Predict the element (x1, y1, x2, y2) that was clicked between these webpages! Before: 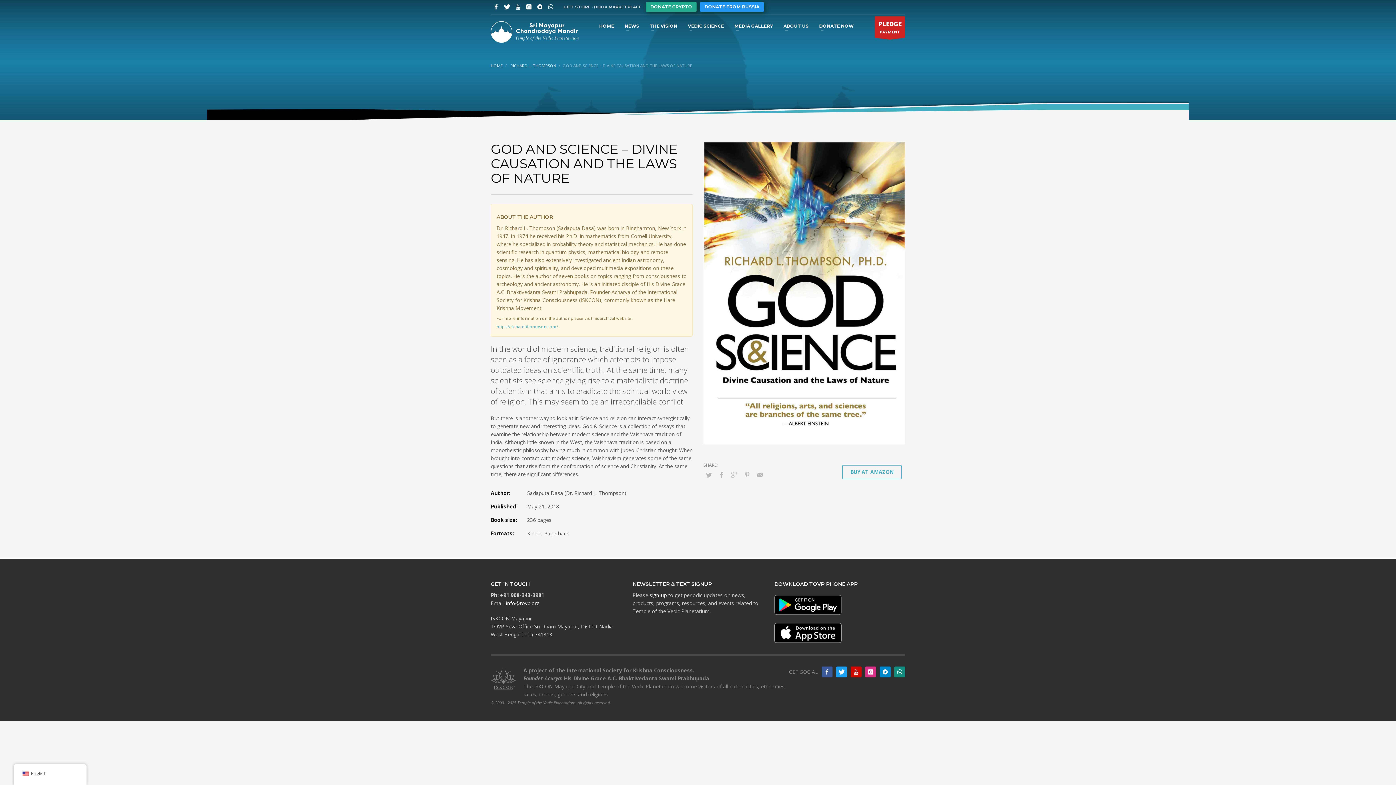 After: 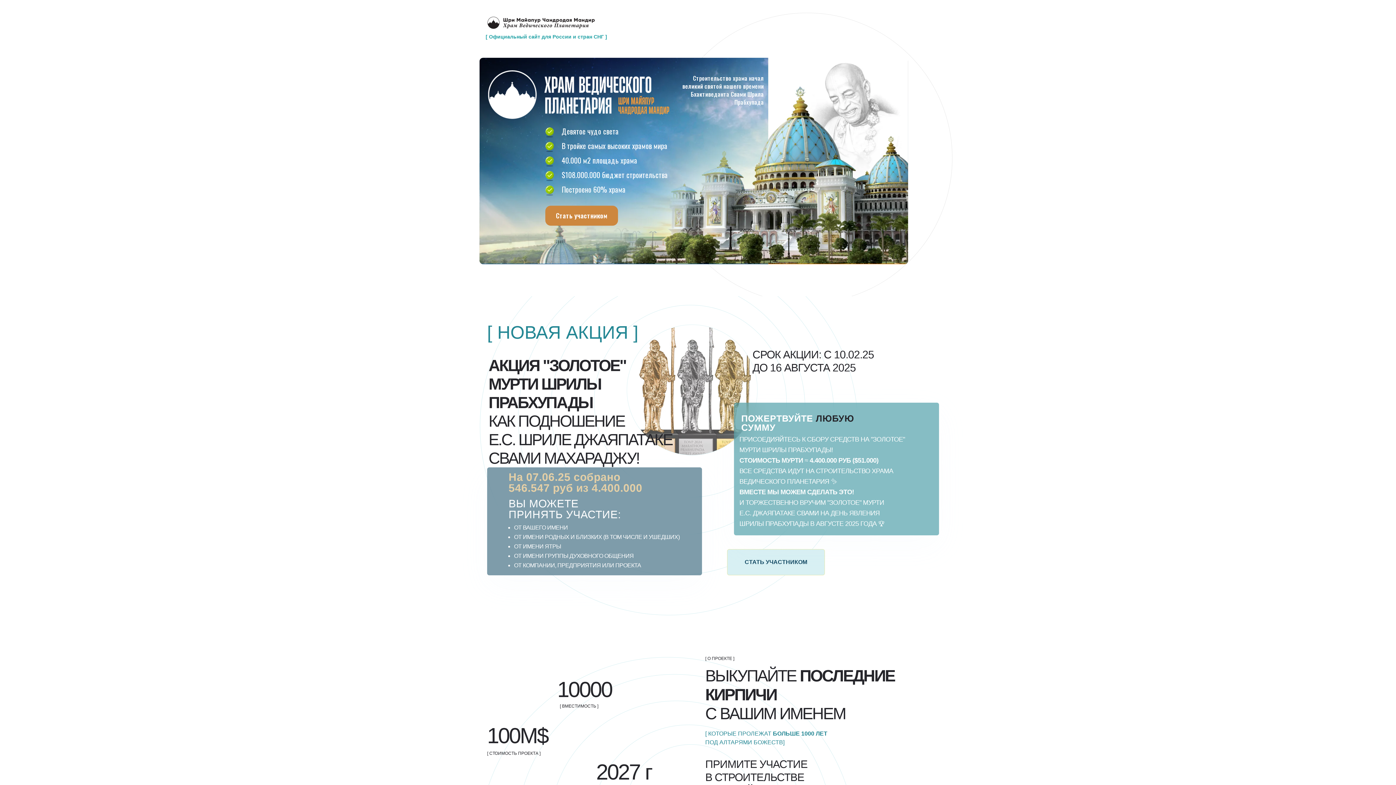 Action: bbox: (700, 2, 764, 11) label: DONATE FROM RUSSIA